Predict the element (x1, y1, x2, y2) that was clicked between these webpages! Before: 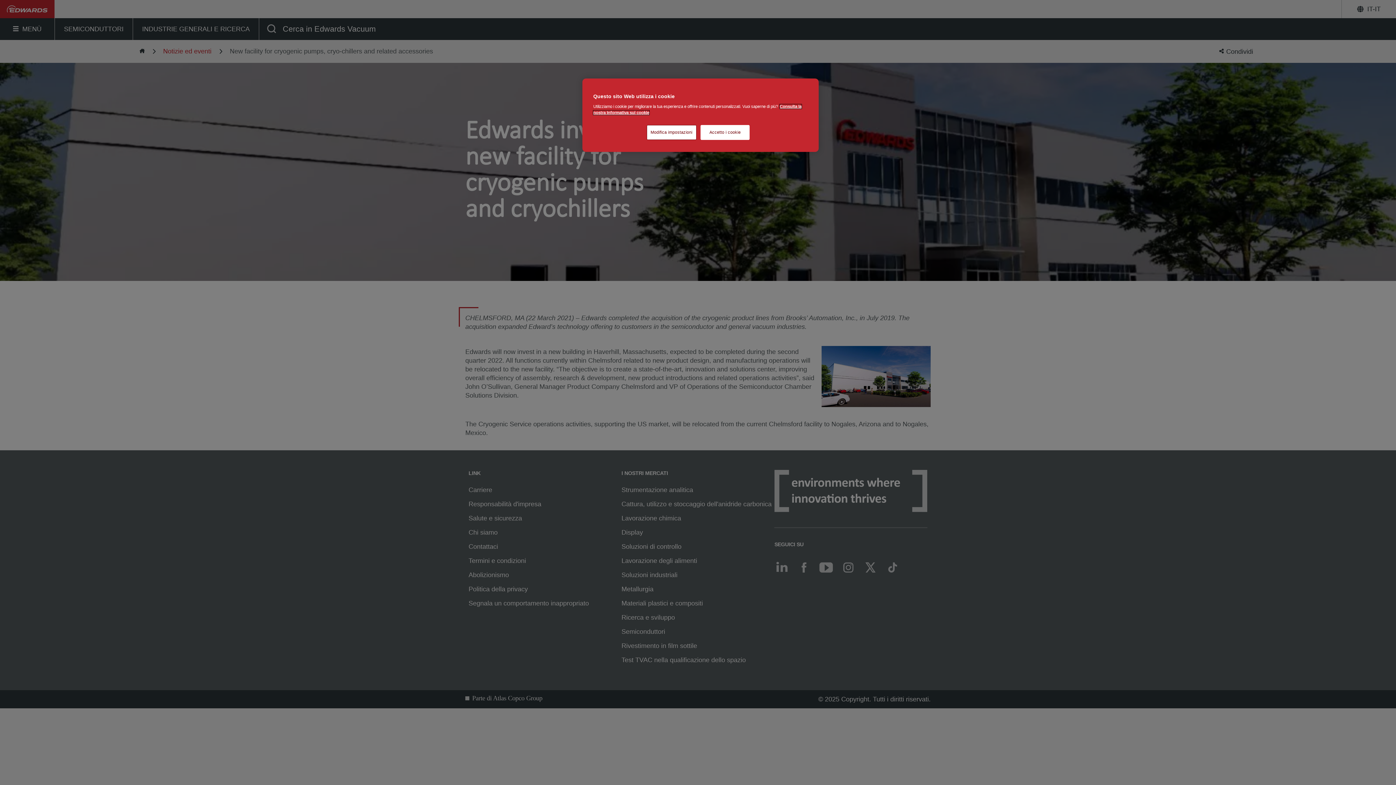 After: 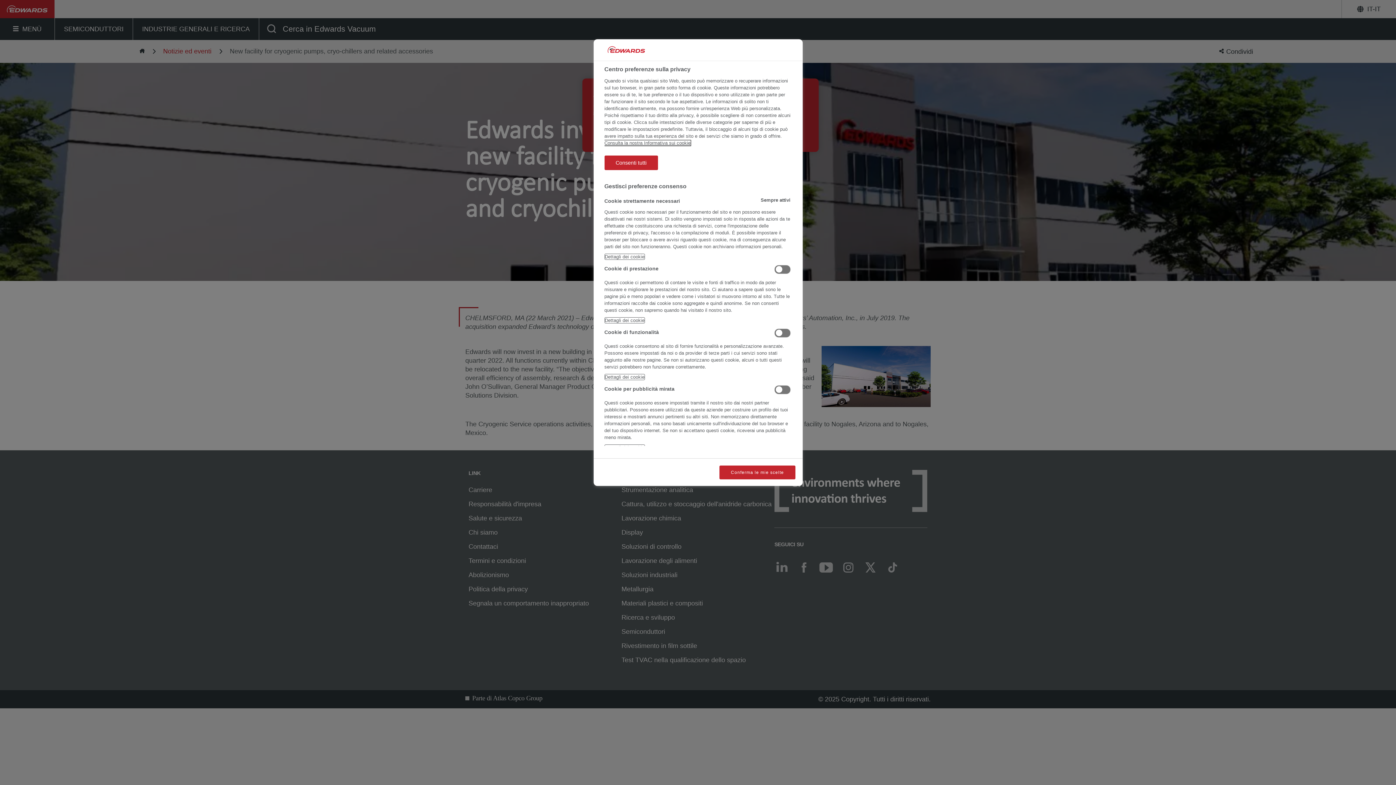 Action: label: Modifica impostazioni bbox: (646, 125, 696, 140)